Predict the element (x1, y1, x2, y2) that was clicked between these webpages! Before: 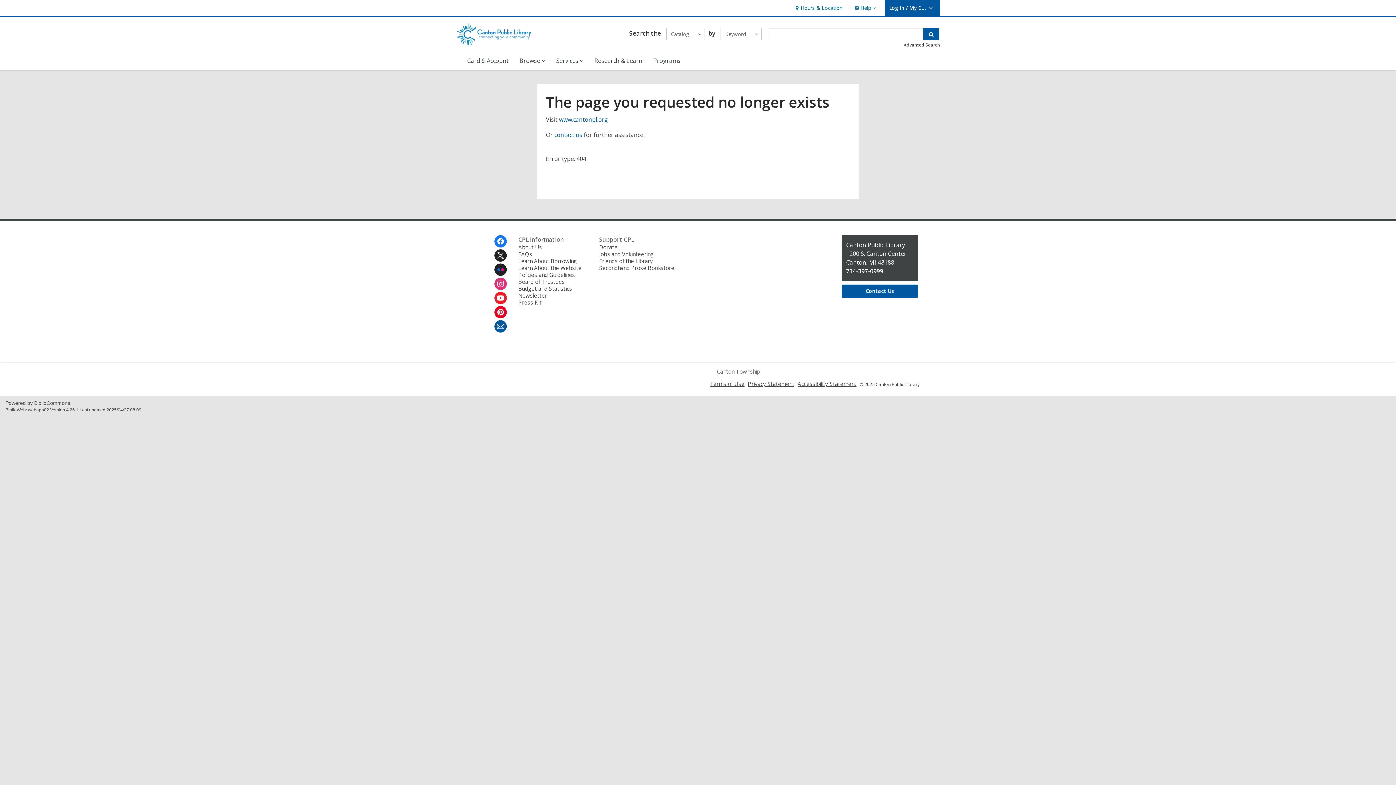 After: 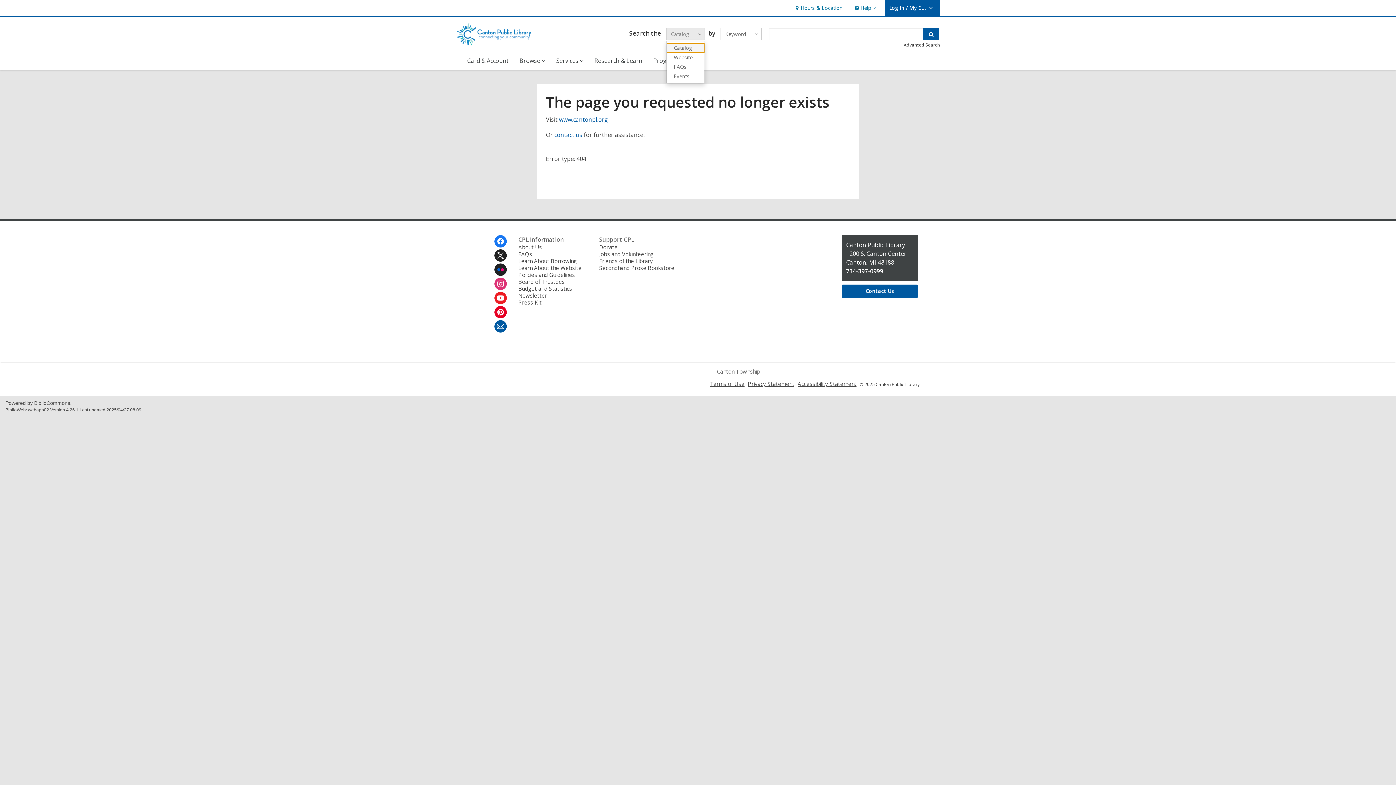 Action: bbox: (666, 28, 704, 40) label: Catalog
 